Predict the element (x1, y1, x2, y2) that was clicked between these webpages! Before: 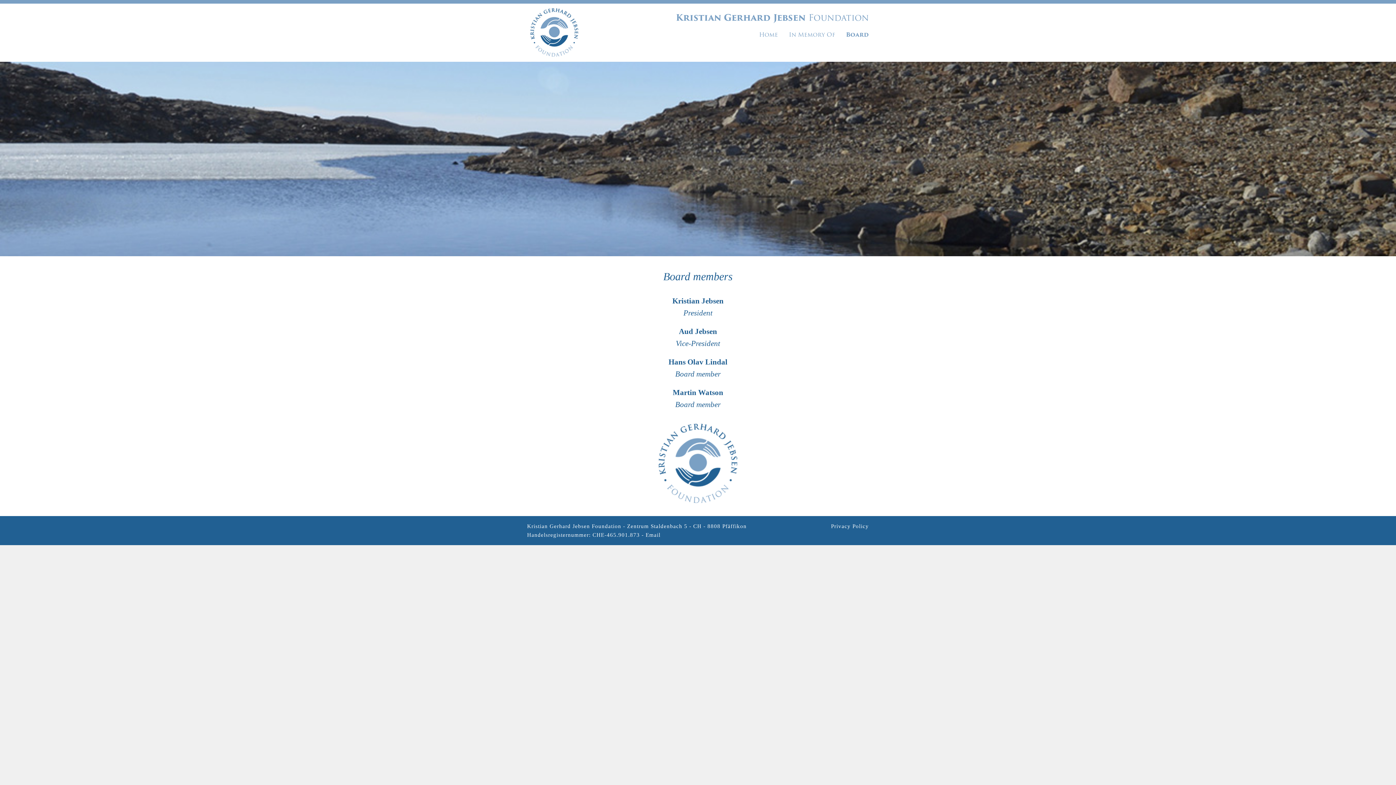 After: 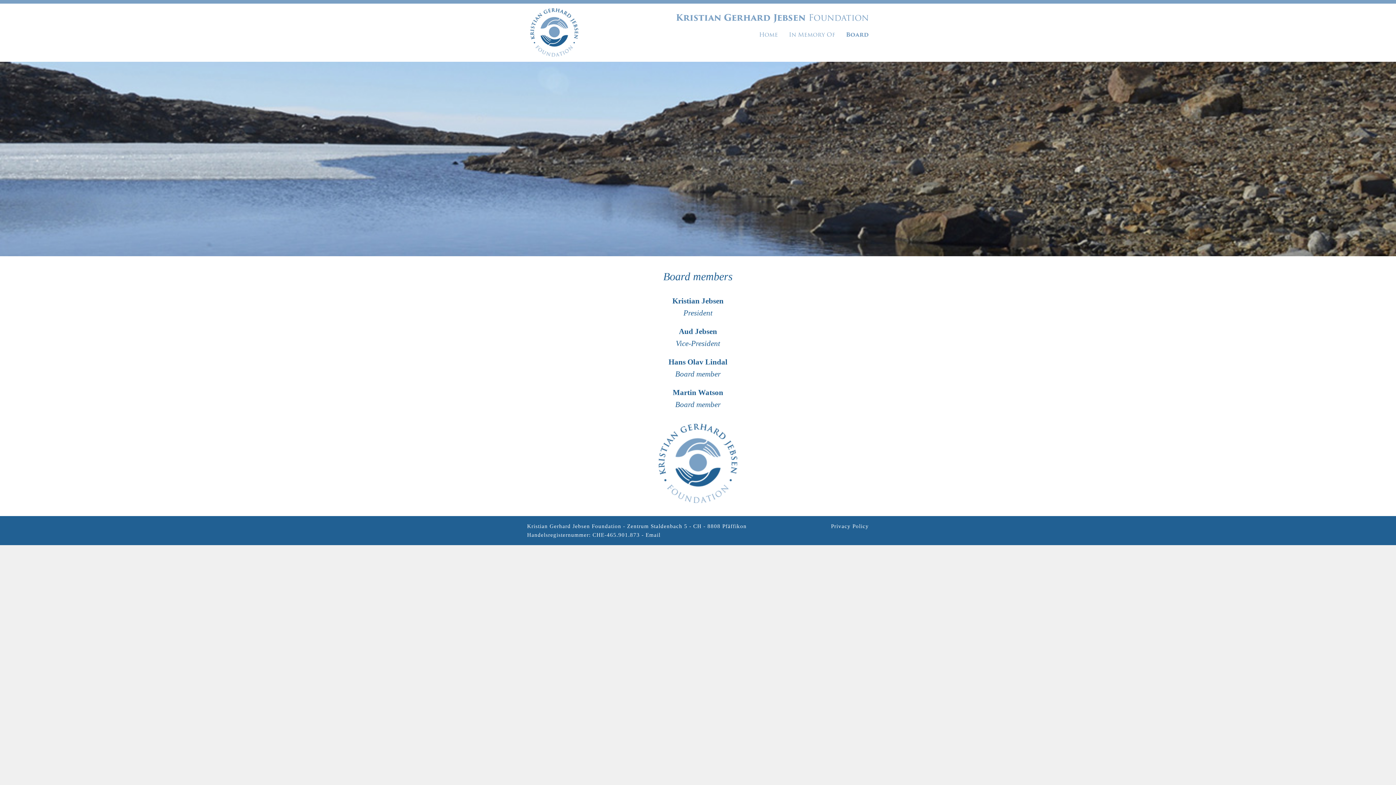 Action: label: Privacy Policy bbox: (831, 522, 869, 530)